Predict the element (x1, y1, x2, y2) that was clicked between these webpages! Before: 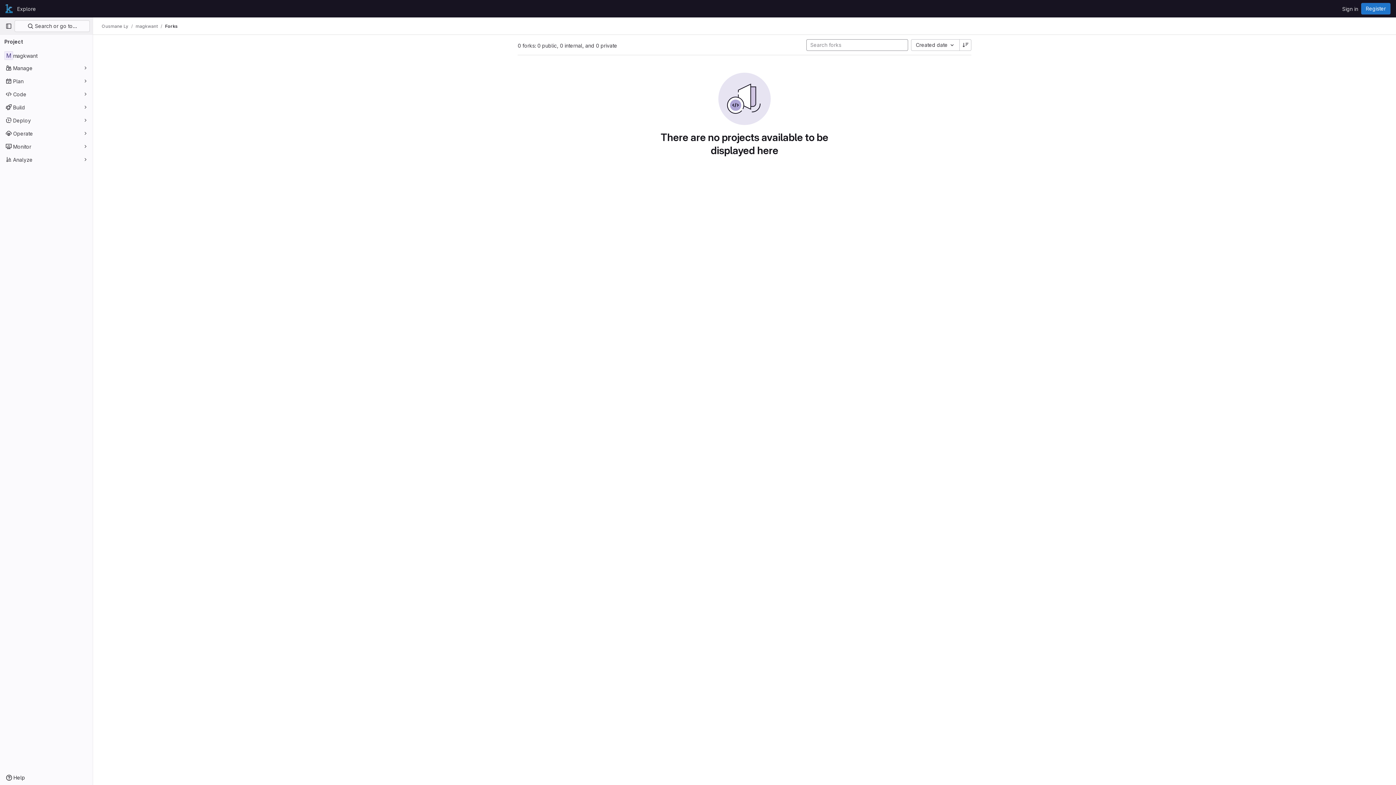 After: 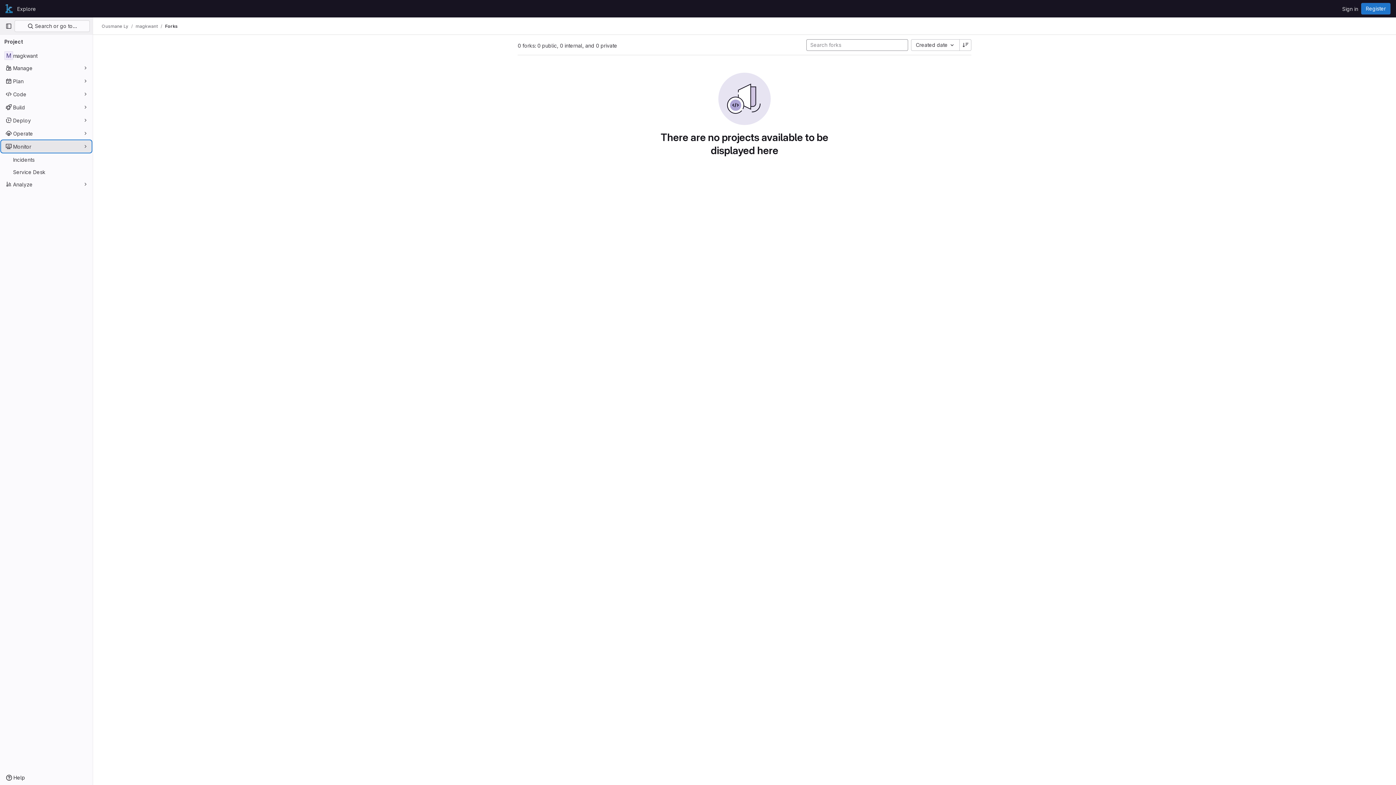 Action: label: Monitor bbox: (1, 140, 91, 152)